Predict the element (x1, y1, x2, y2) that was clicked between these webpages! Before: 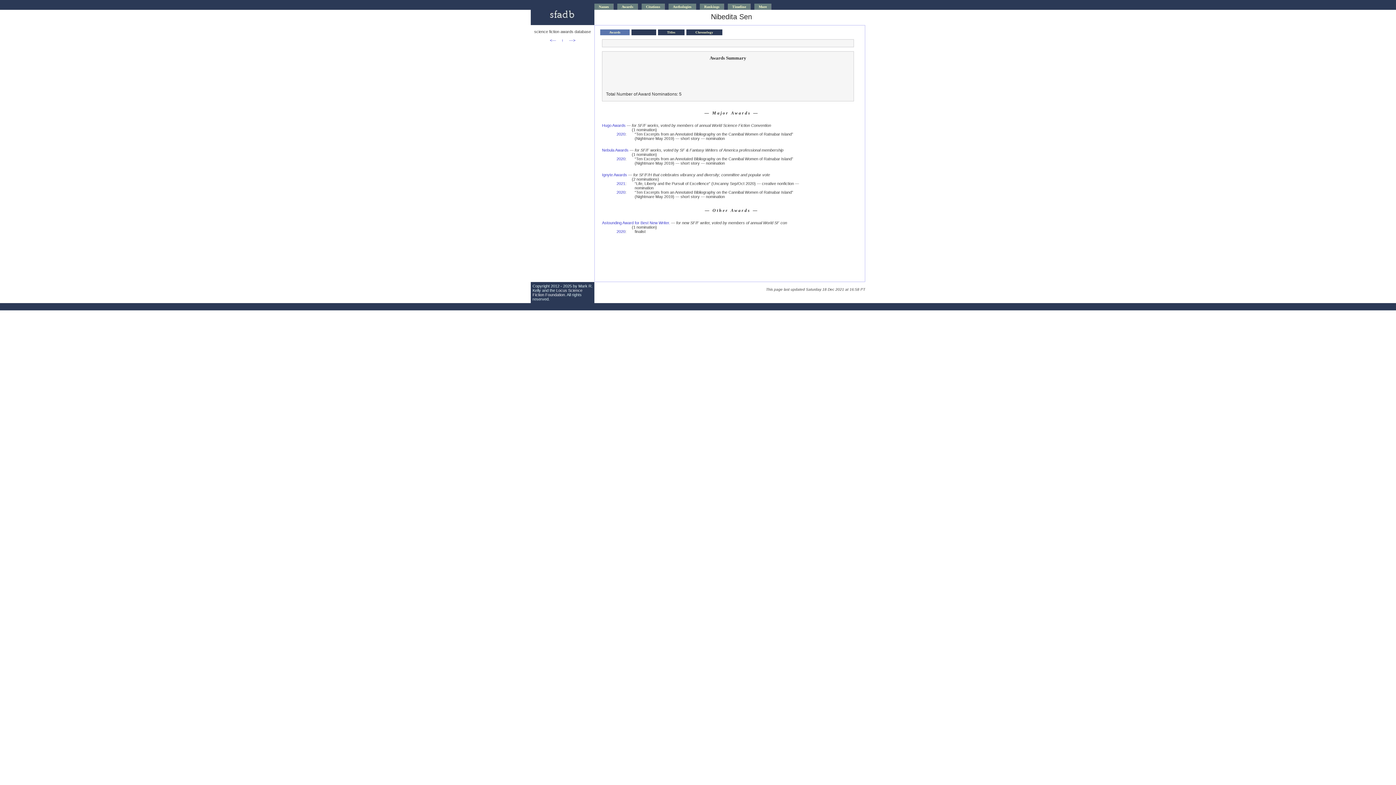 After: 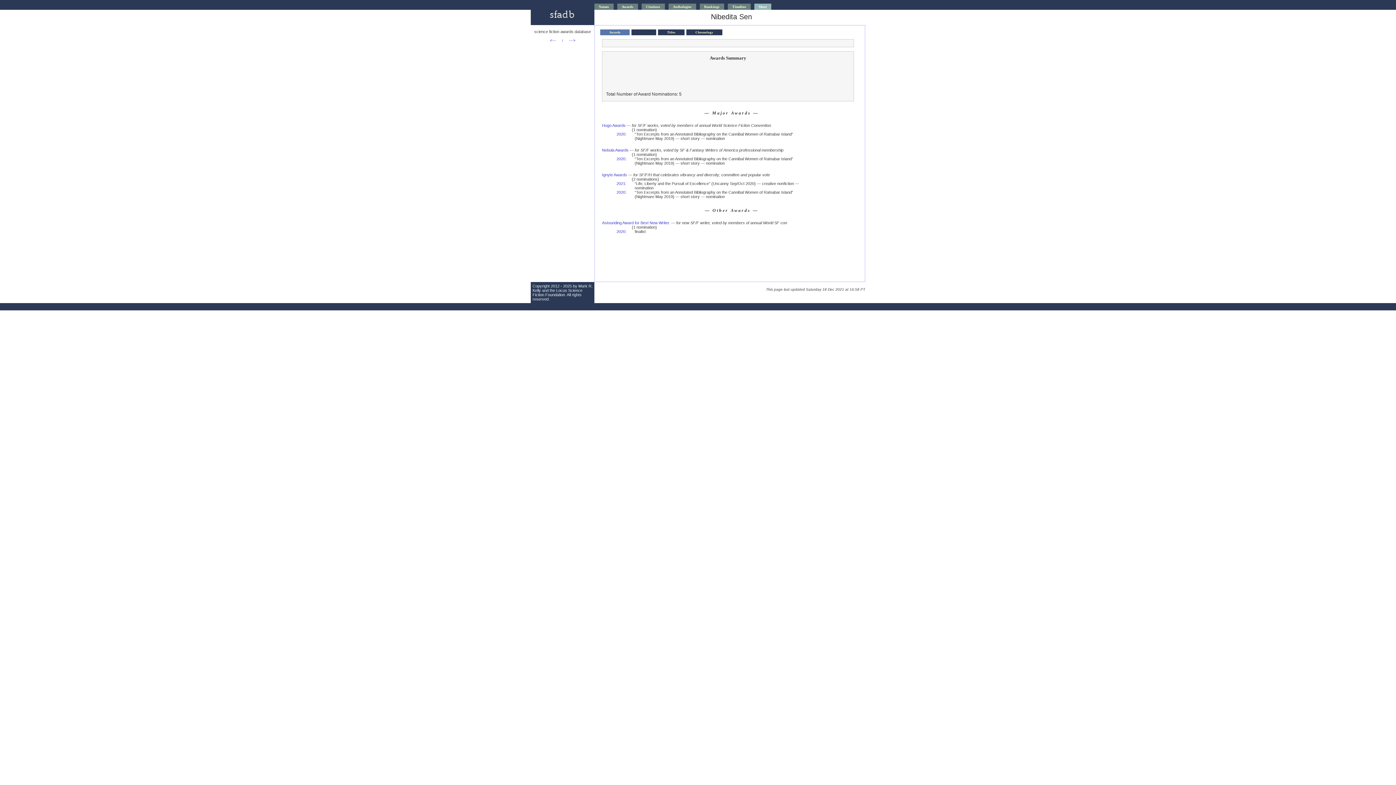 Action: bbox: (754, 3, 771, 9) label: More